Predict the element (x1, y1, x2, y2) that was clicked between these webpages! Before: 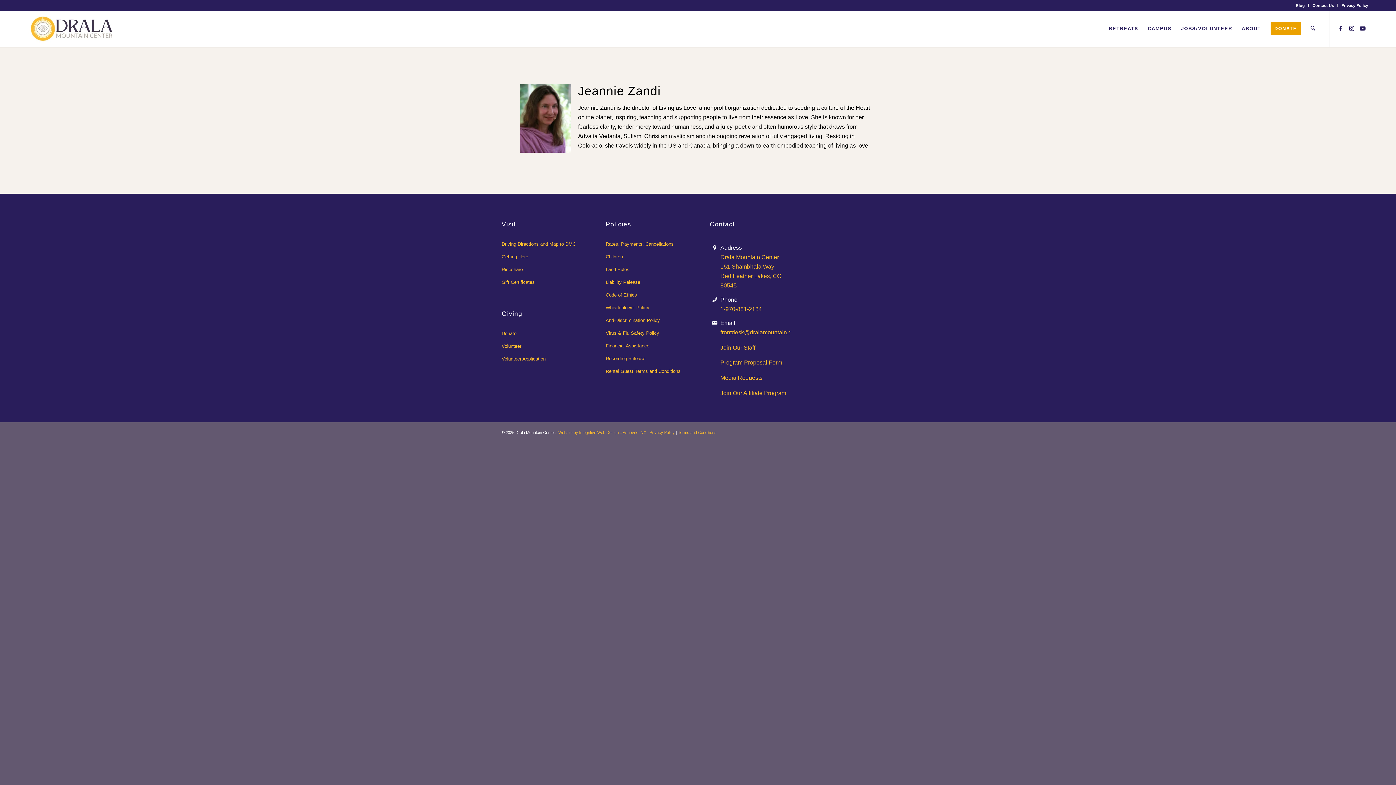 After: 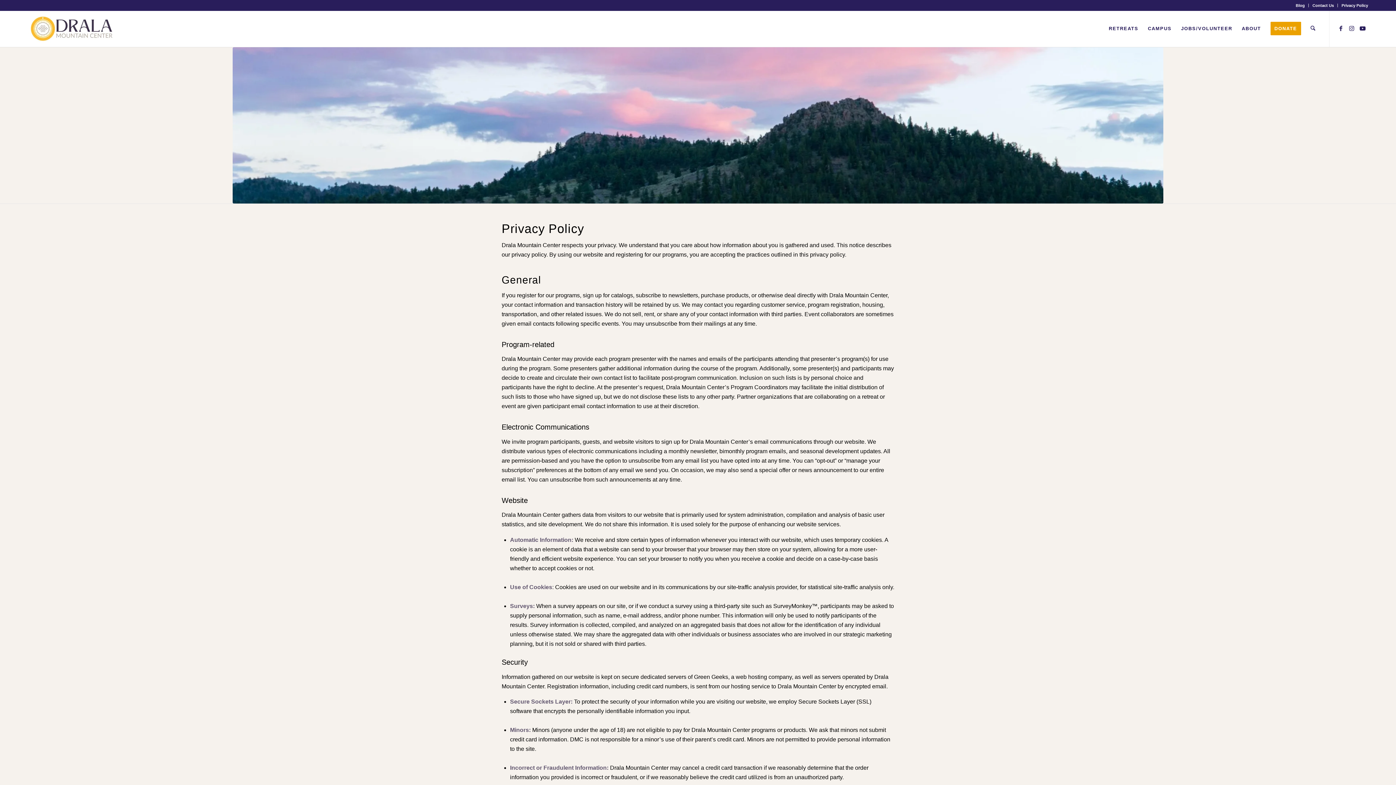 Action: label: Privacy Policy bbox: (1341, 0, 1368, 10)